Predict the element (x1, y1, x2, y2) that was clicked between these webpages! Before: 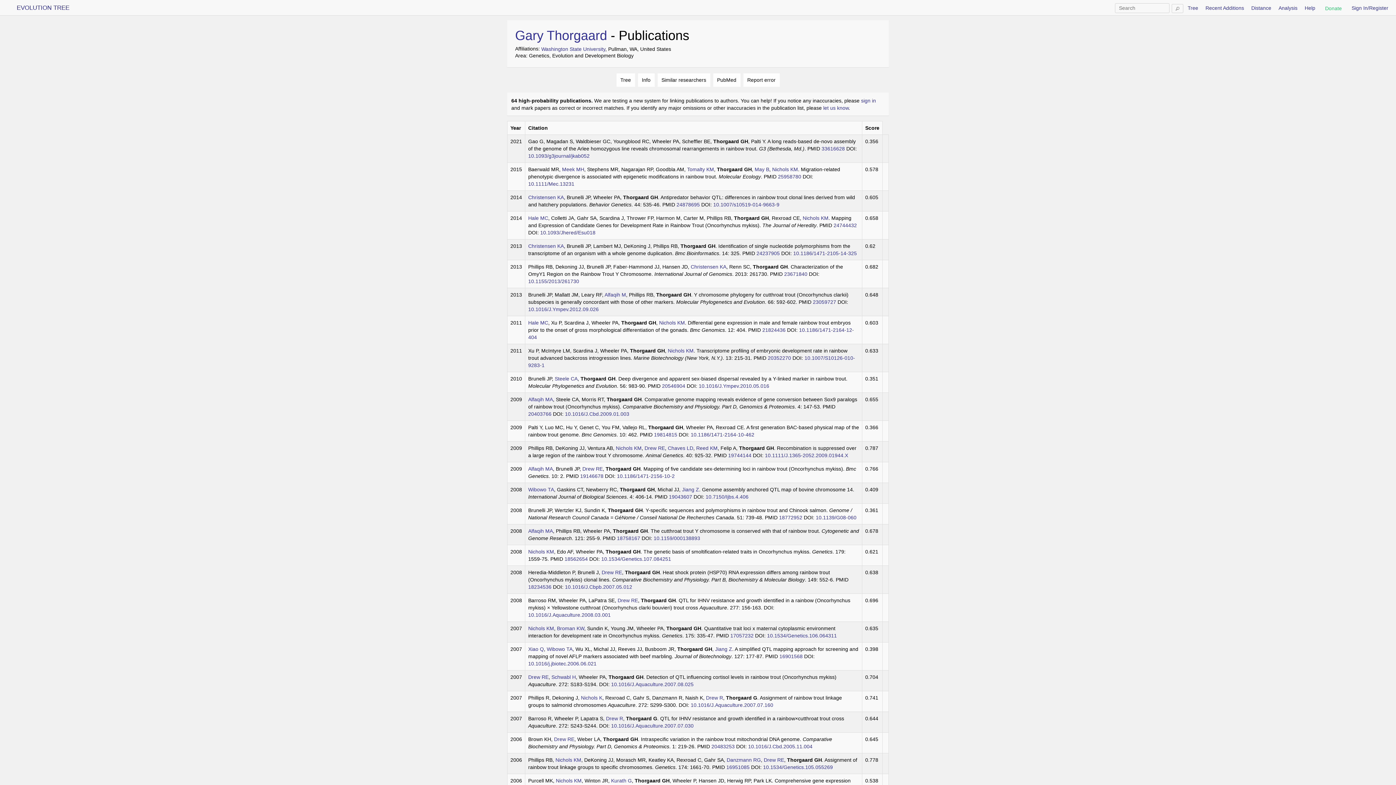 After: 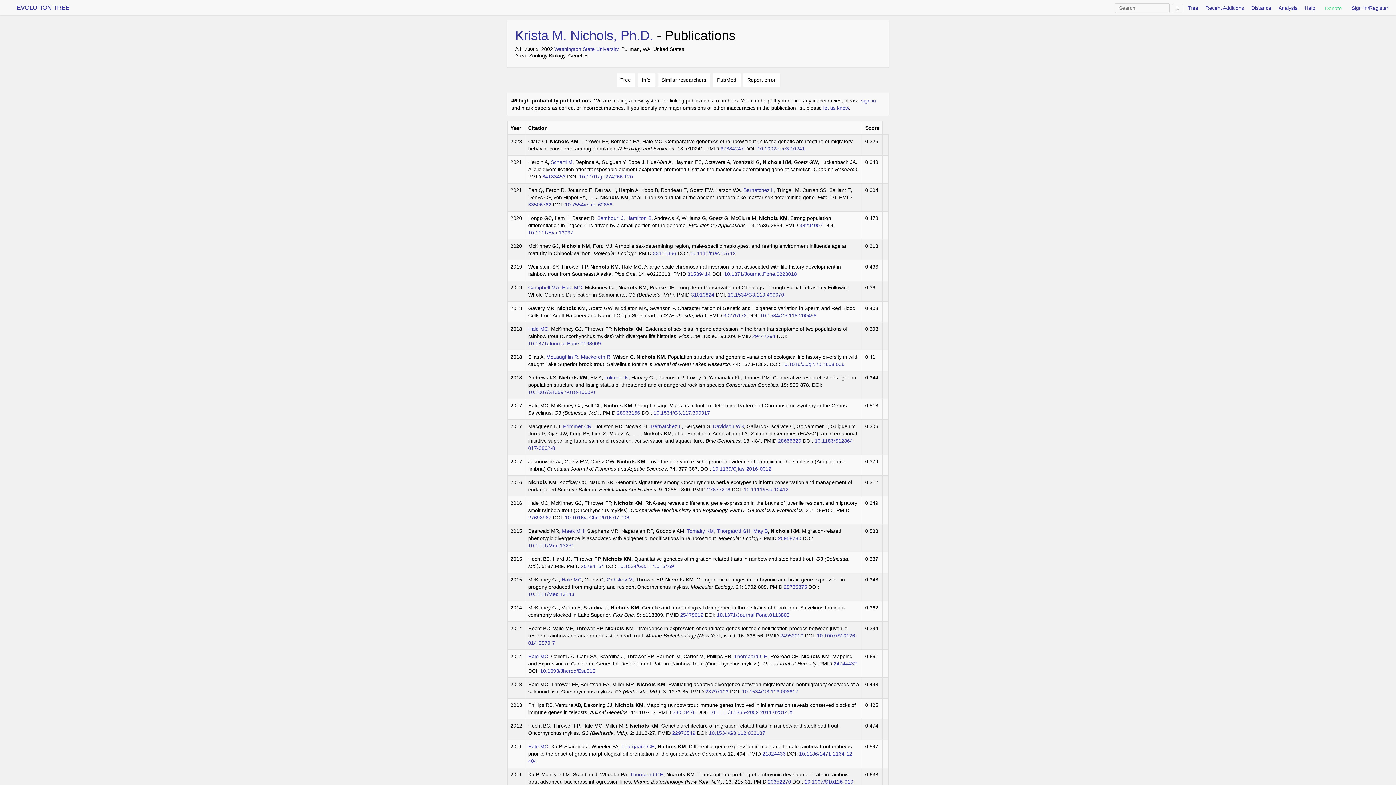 Action: label: Nichols KM bbox: (616, 445, 641, 451)